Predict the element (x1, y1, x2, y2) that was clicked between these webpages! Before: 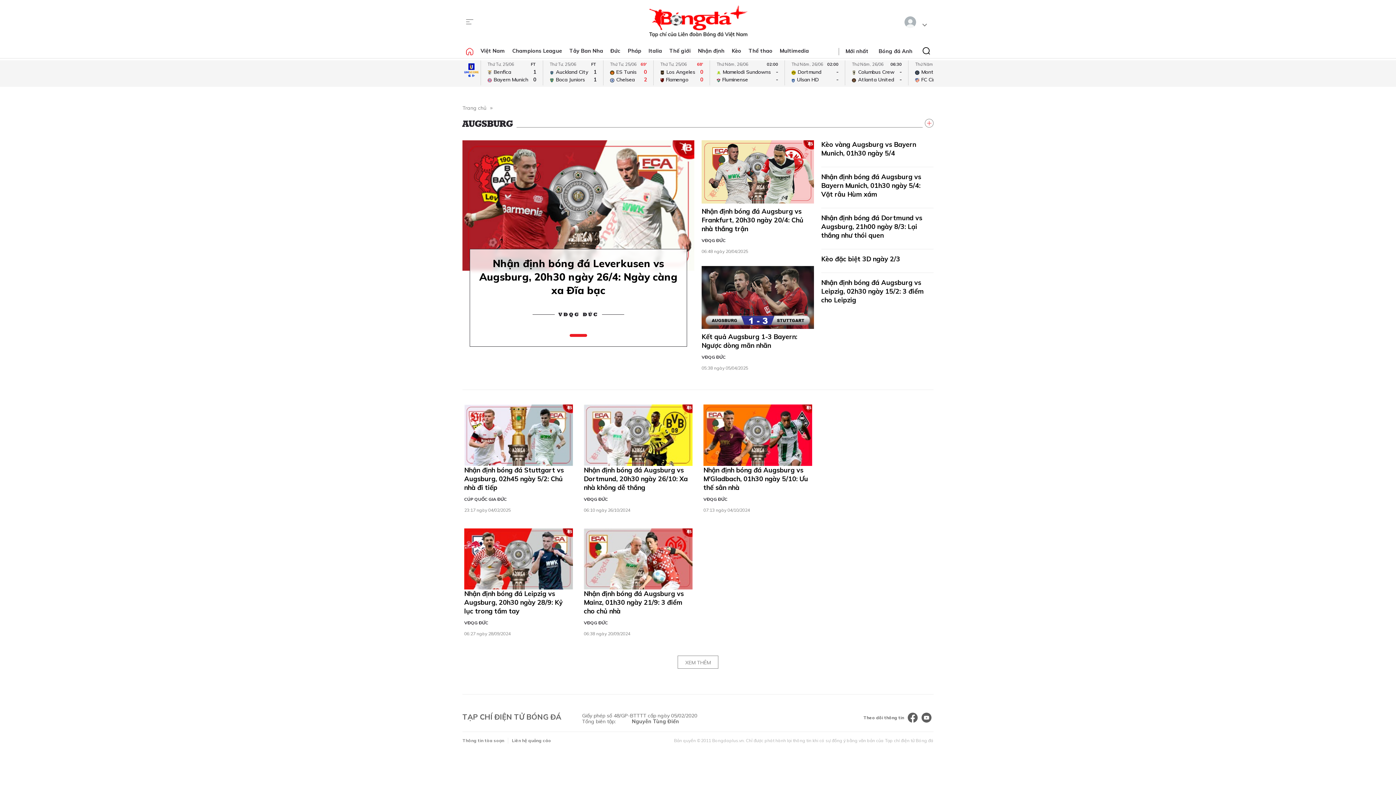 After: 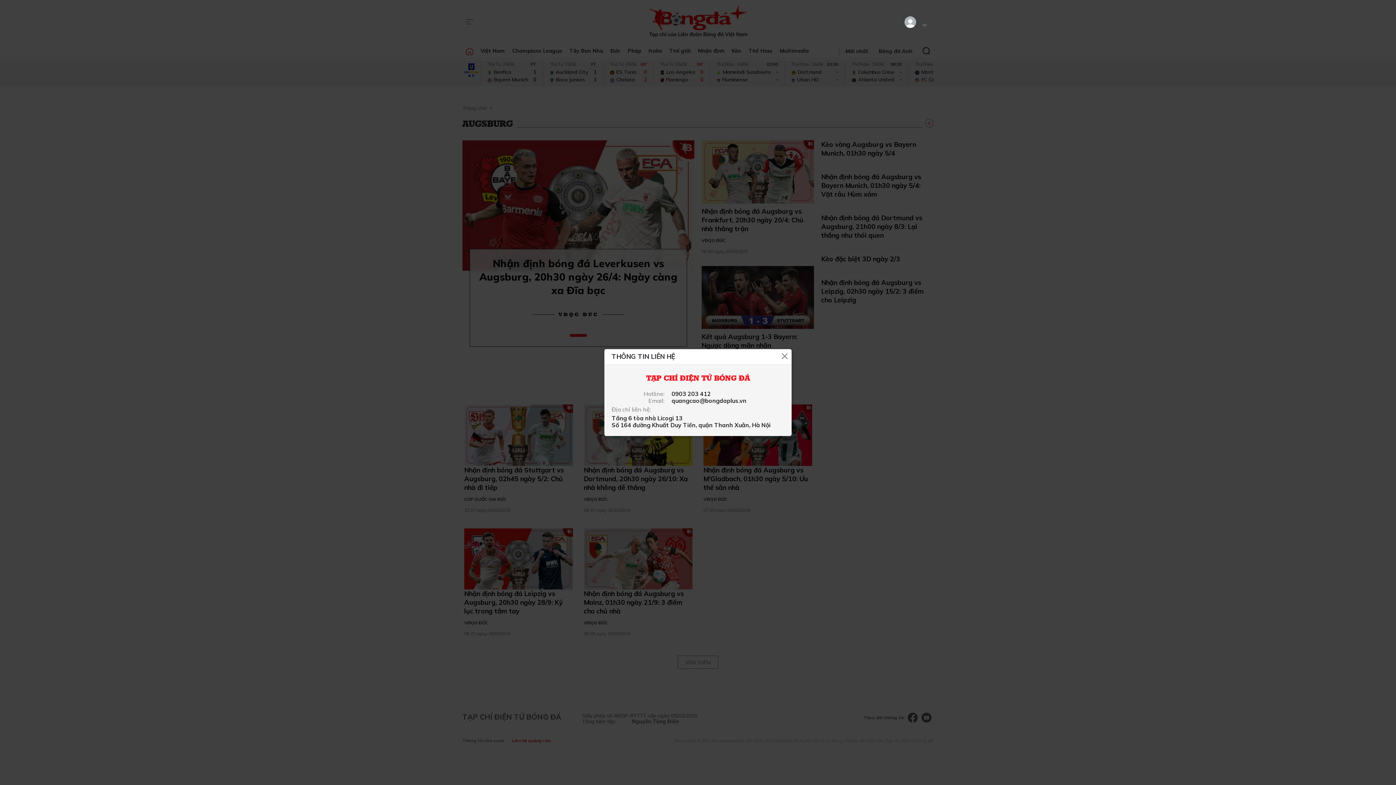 Action: bbox: (512, 738, 551, 743) label: Liên hệ quảng cáo